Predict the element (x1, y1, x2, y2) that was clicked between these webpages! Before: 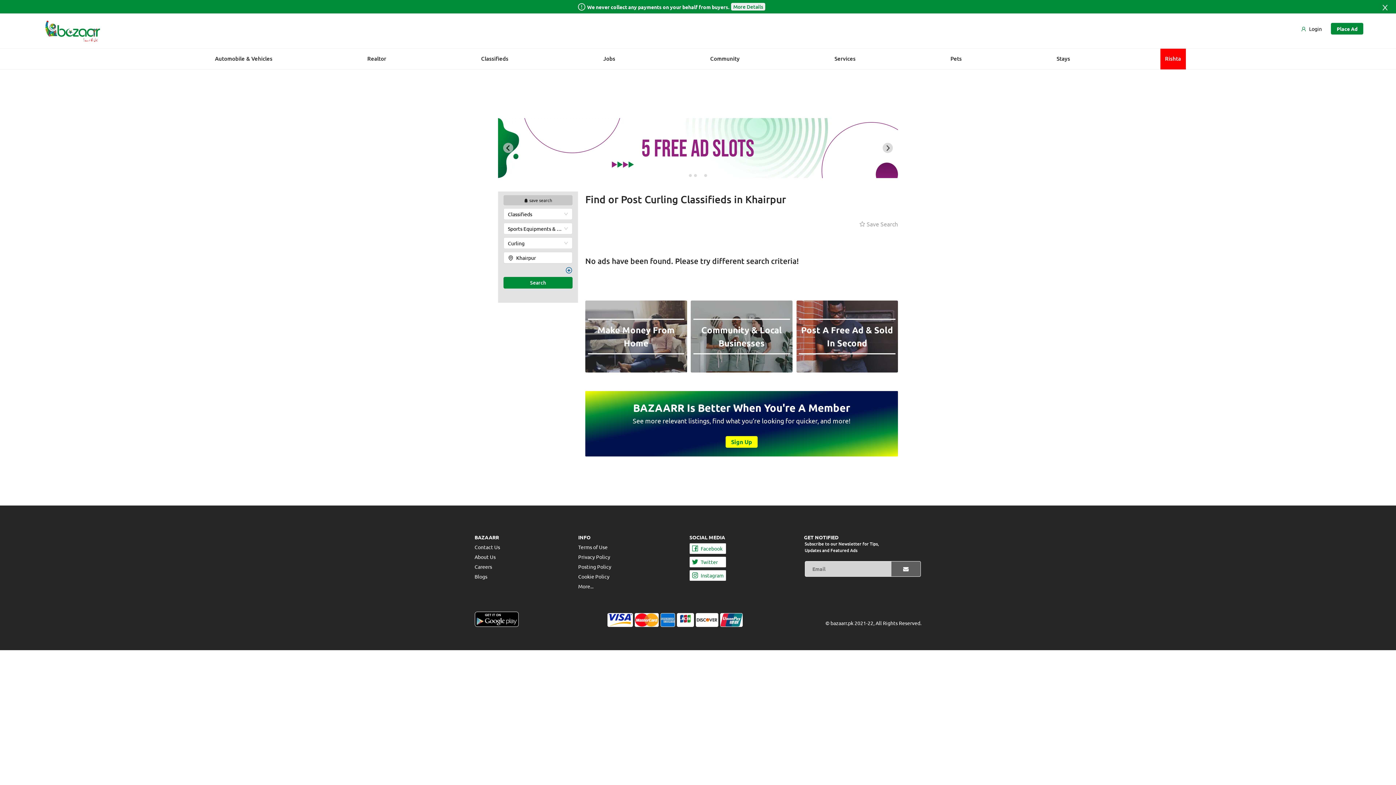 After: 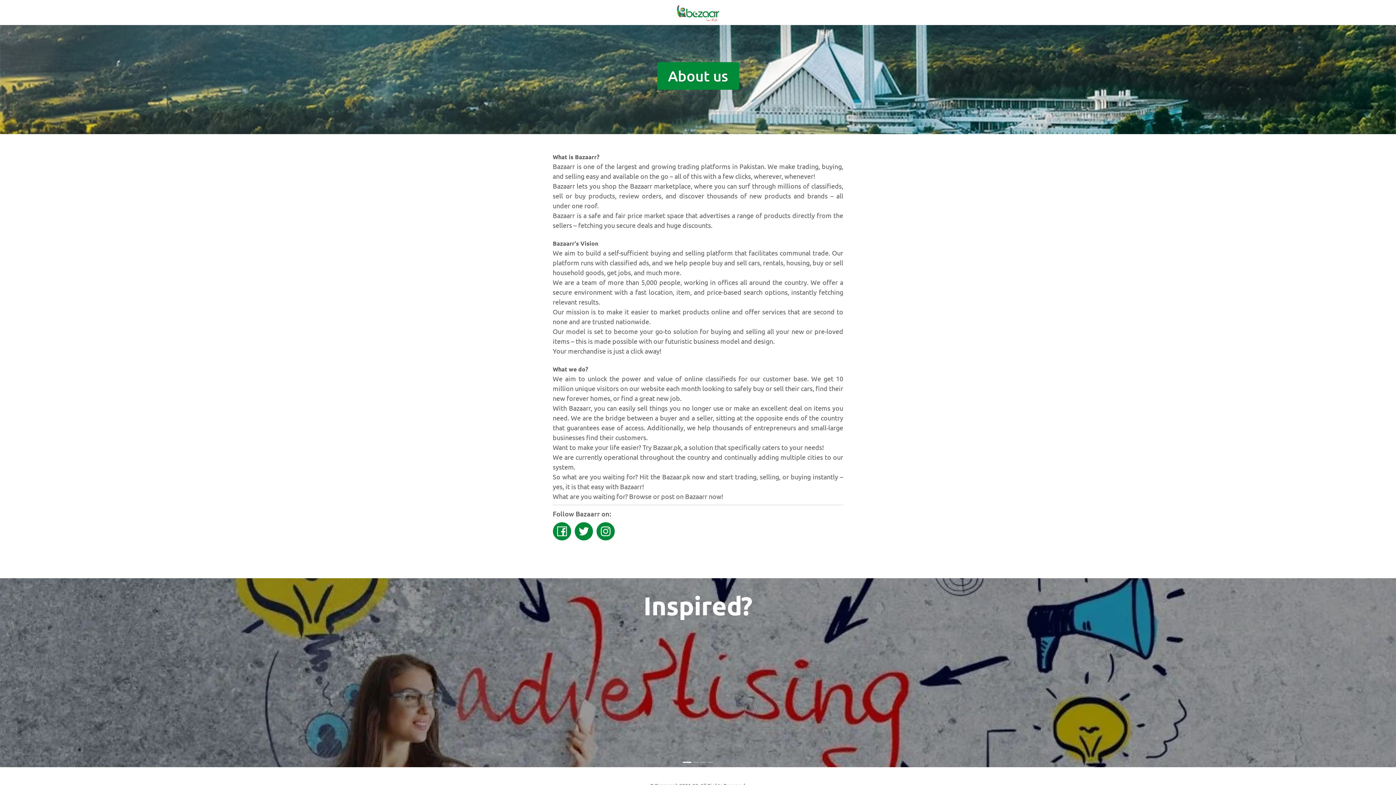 Action: bbox: (474, 548, 495, 554) label: About Us